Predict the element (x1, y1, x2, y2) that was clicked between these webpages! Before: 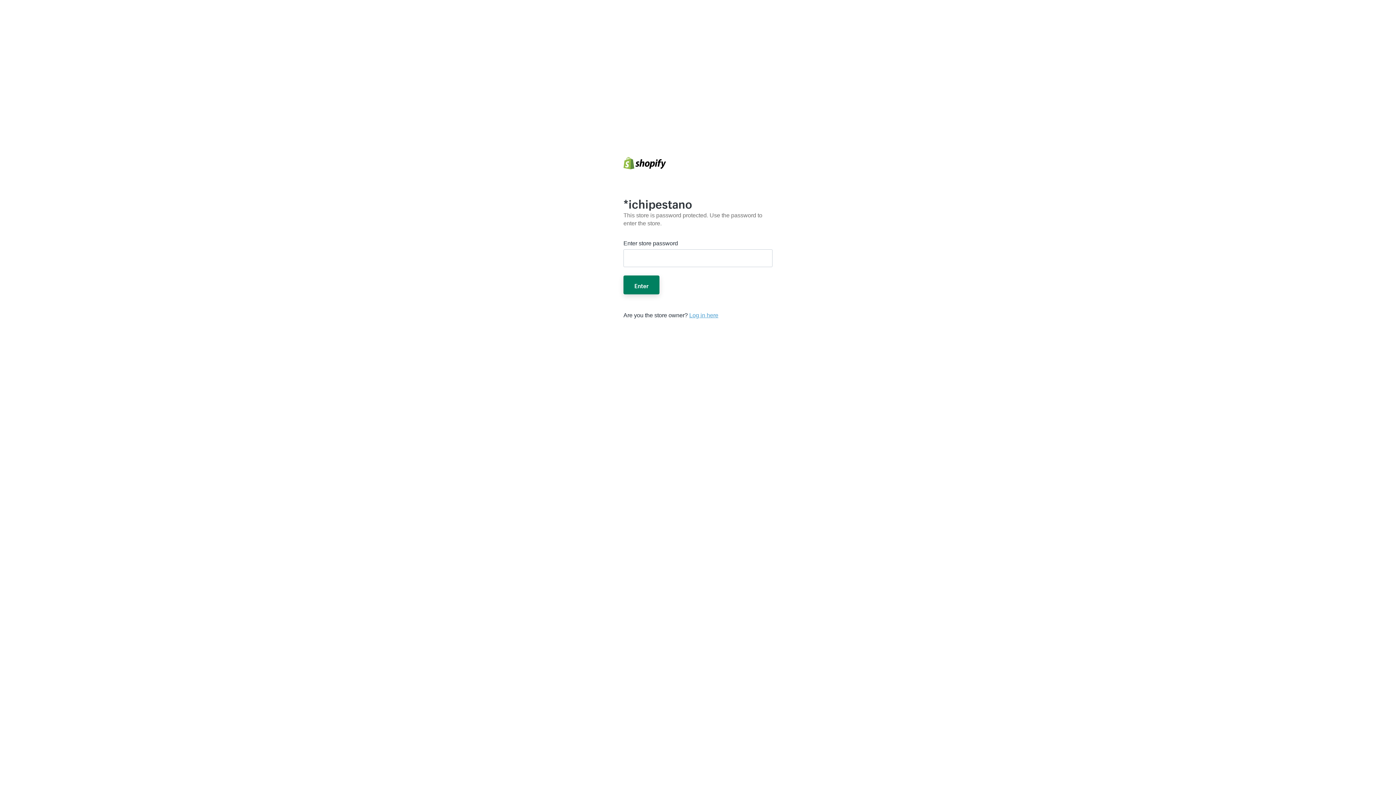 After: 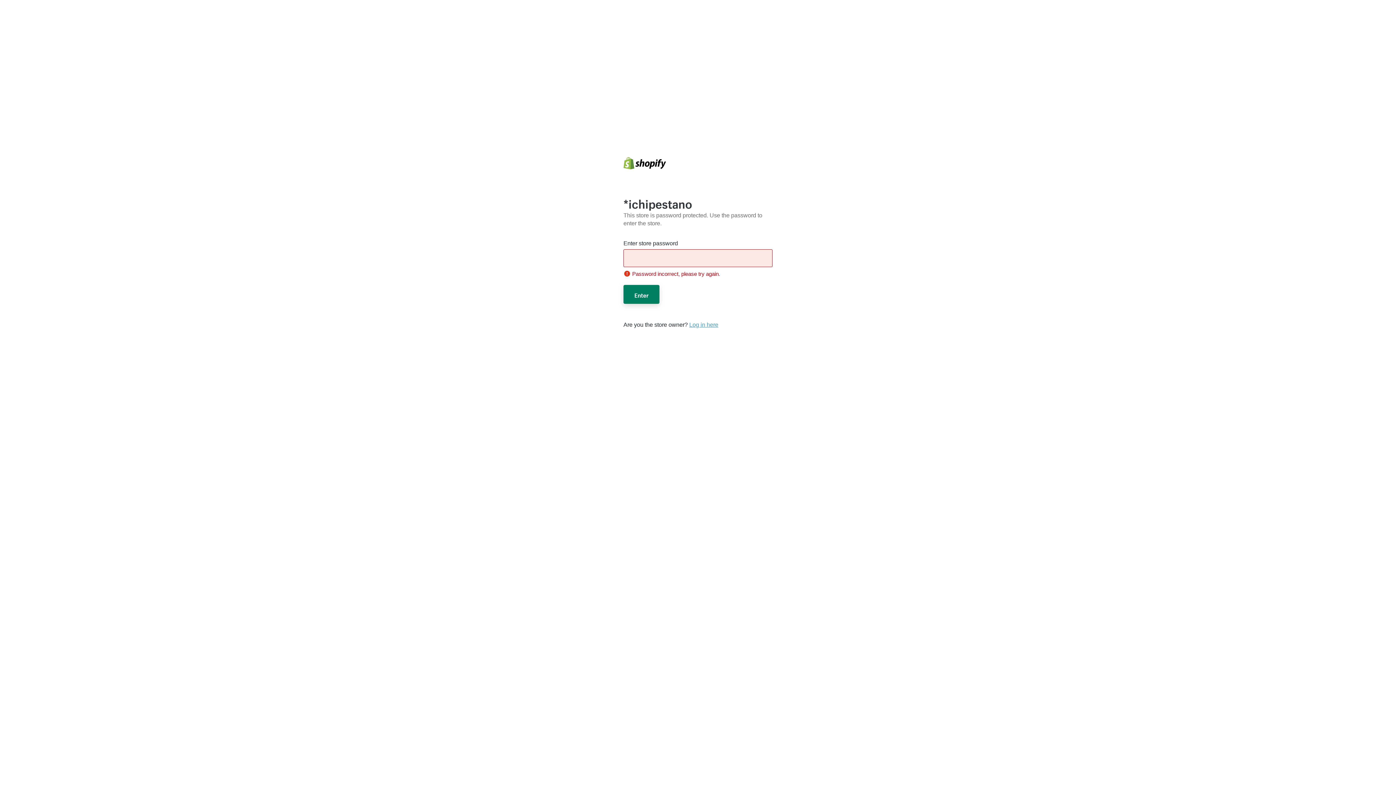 Action: bbox: (623, 275, 659, 294) label: Enter